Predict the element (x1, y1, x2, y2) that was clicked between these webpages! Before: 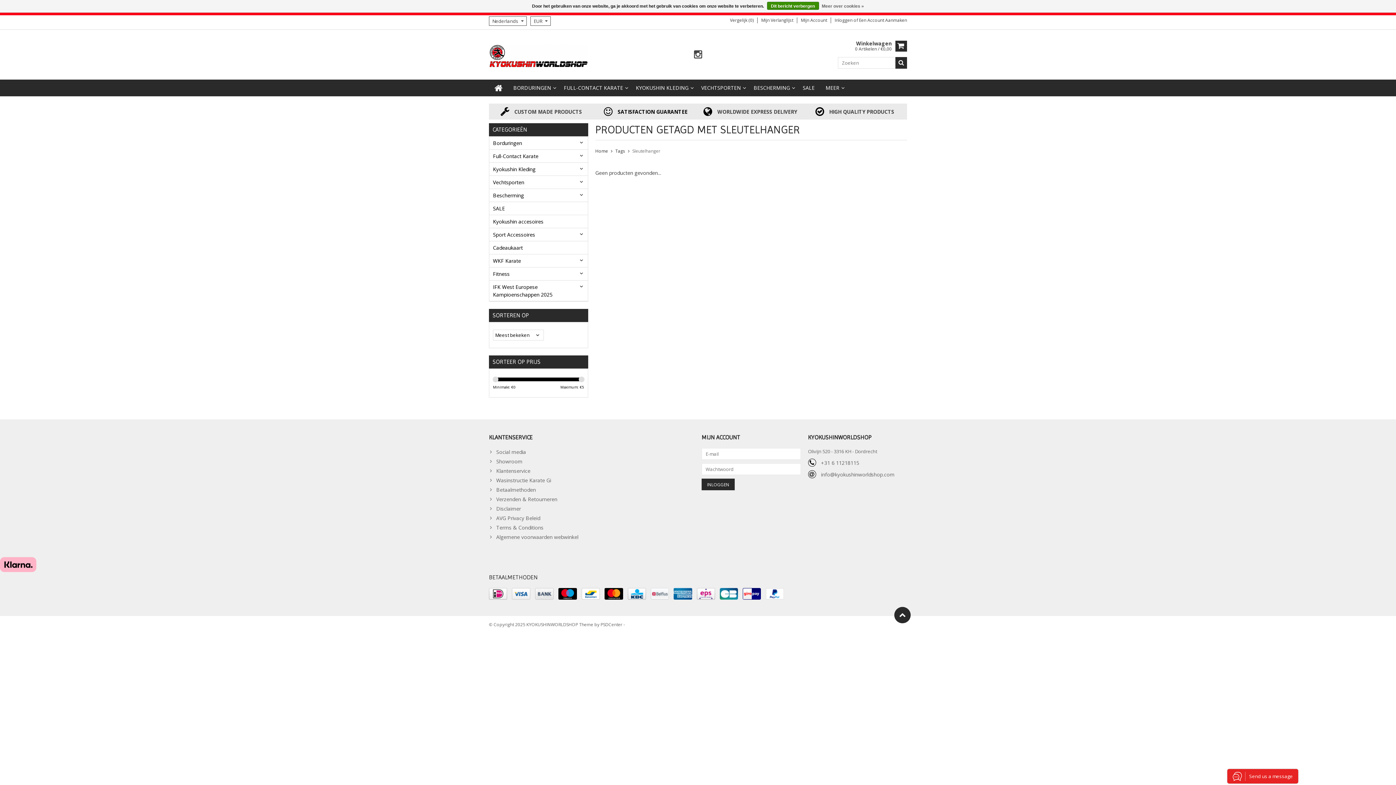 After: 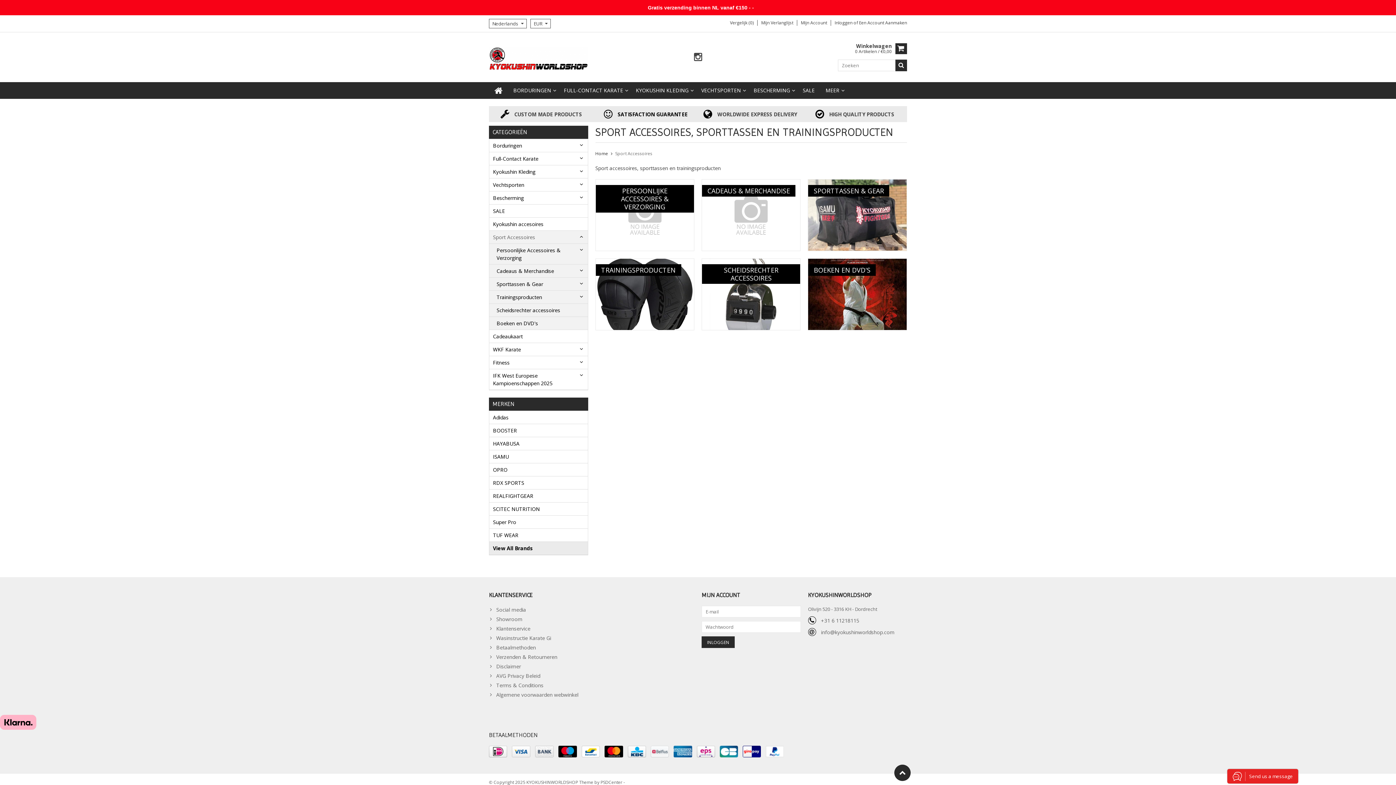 Action: label: Sport Accessoires bbox: (489, 228, 587, 241)